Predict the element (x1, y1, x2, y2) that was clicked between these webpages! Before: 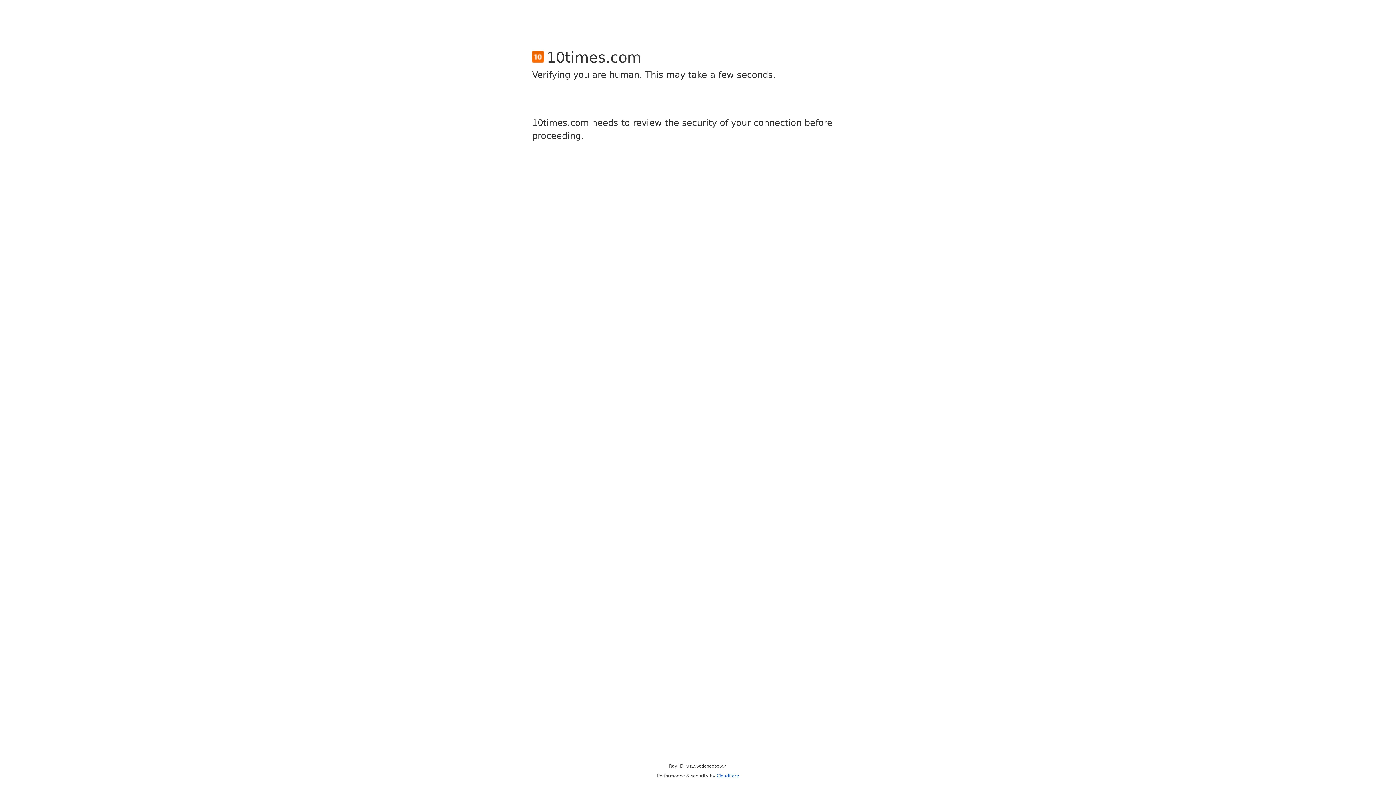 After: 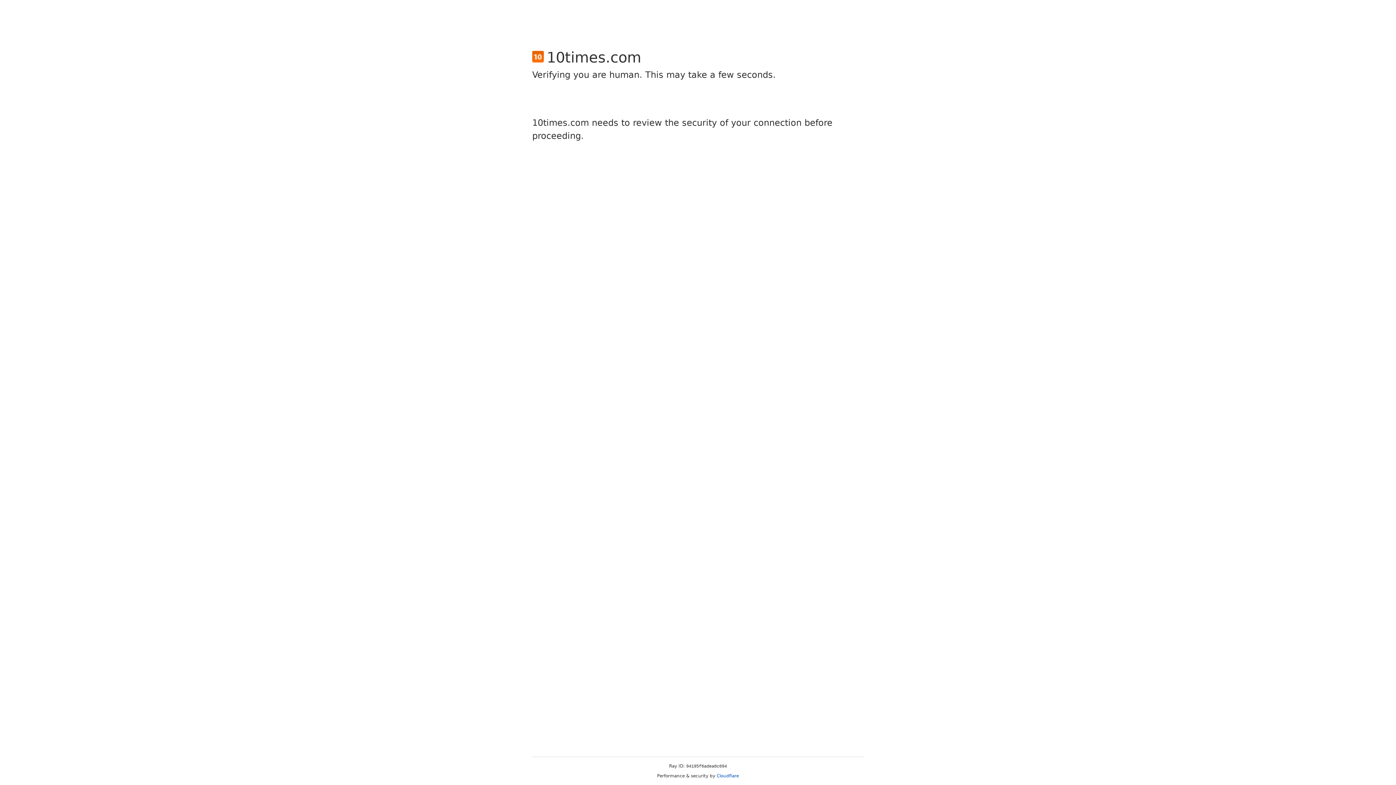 Action: label: Cloudflare bbox: (716, 773, 739, 778)